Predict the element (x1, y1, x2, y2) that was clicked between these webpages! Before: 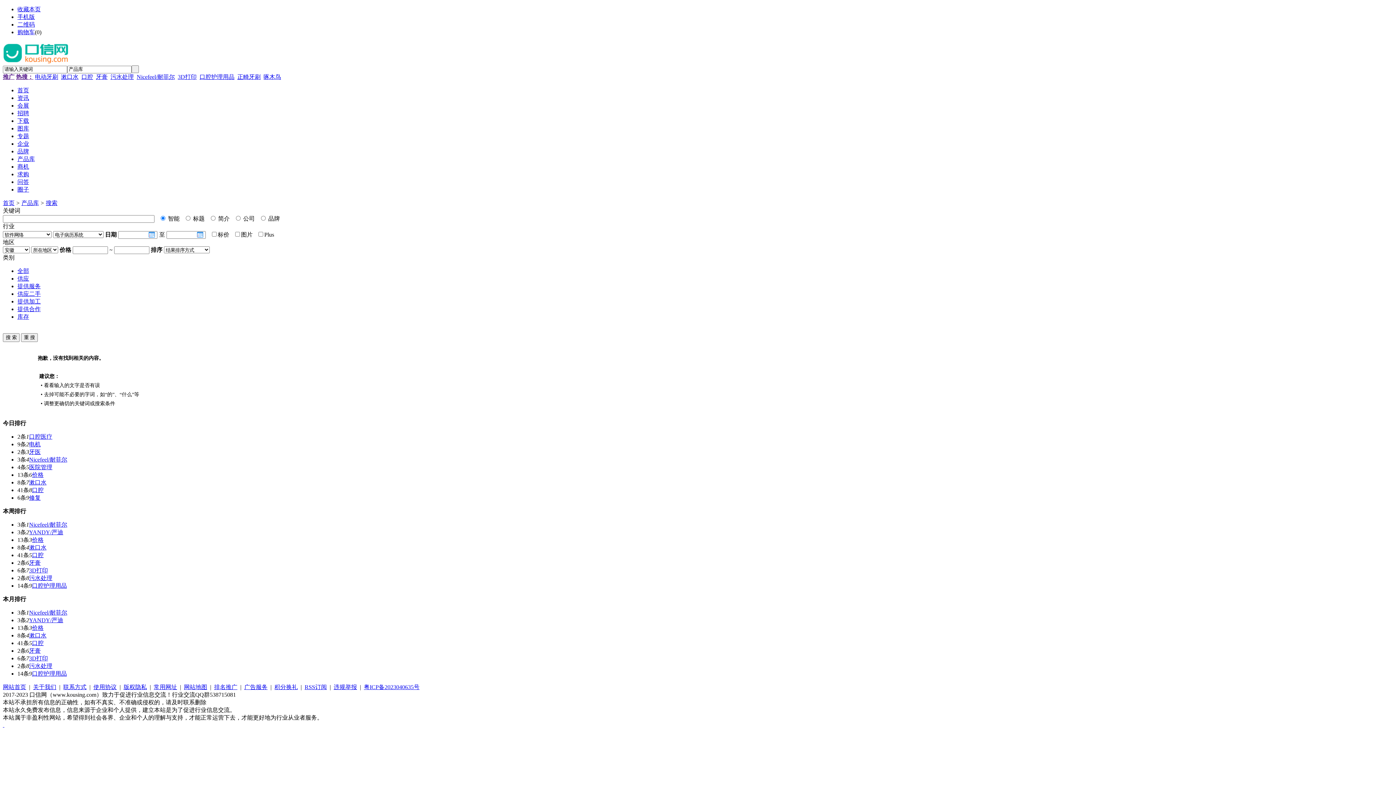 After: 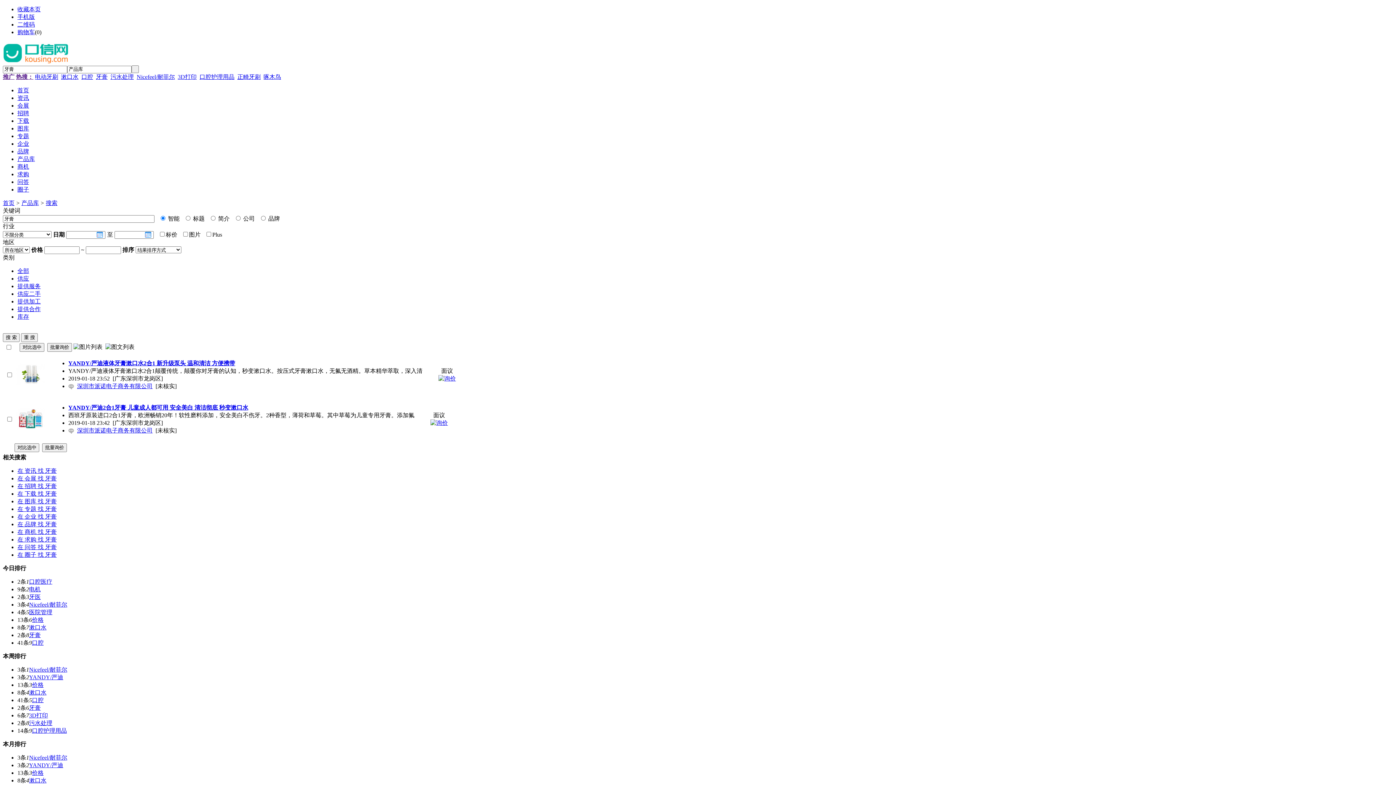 Action: bbox: (29, 559, 40, 566) label: 牙膏